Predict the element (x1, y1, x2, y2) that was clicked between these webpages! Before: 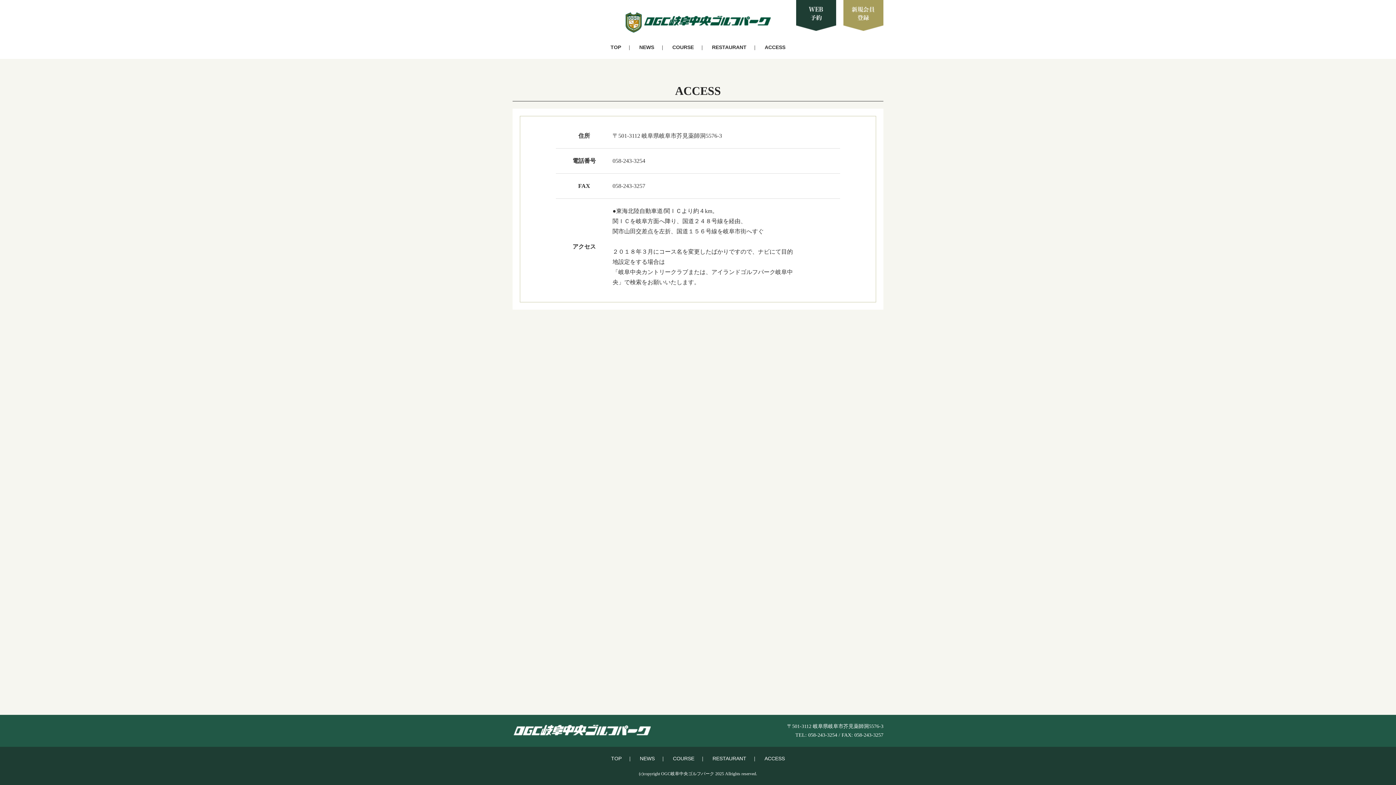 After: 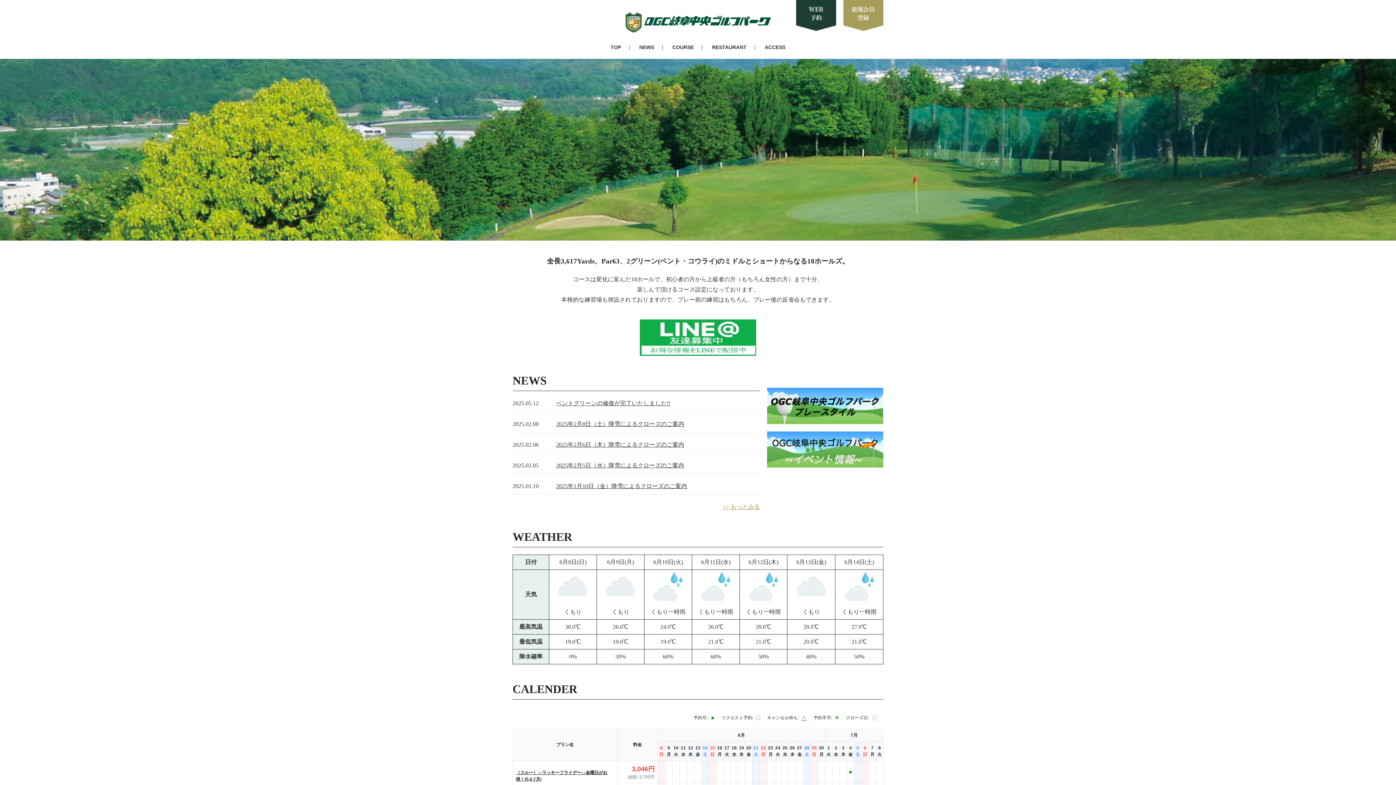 Action: bbox: (606, 756, 626, 761) label: TOP